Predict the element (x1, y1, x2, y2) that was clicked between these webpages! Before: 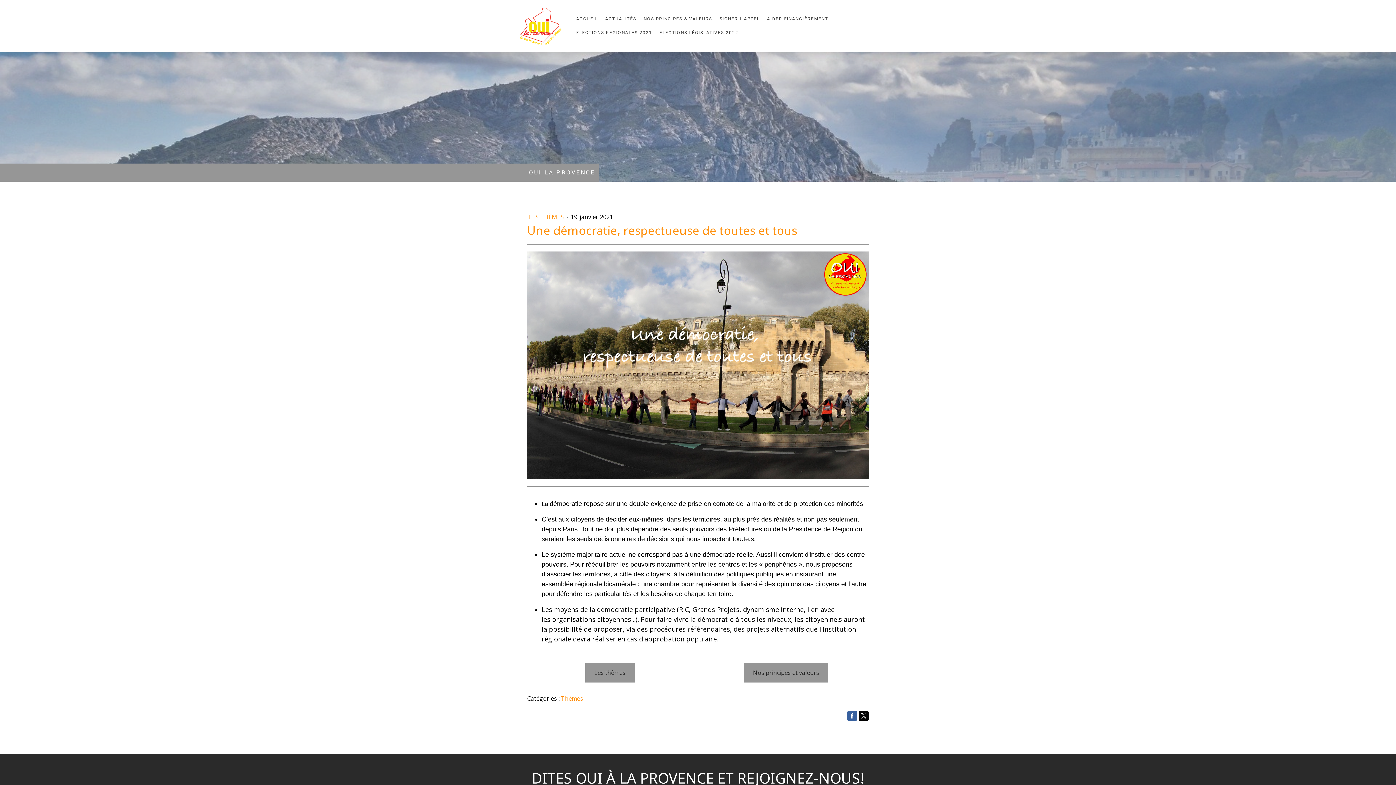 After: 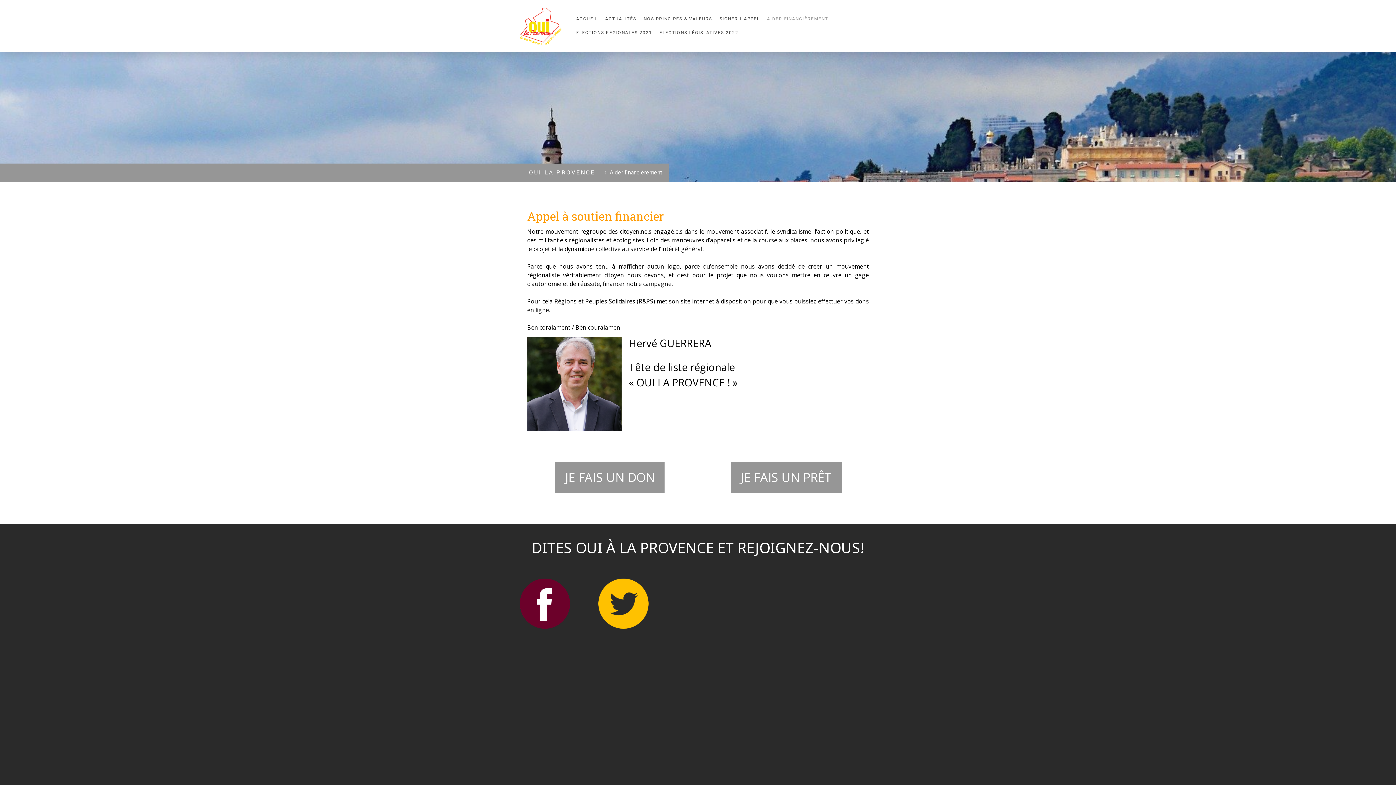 Action: label: AIDER FINANCIÈREMENT bbox: (763, 12, 832, 25)